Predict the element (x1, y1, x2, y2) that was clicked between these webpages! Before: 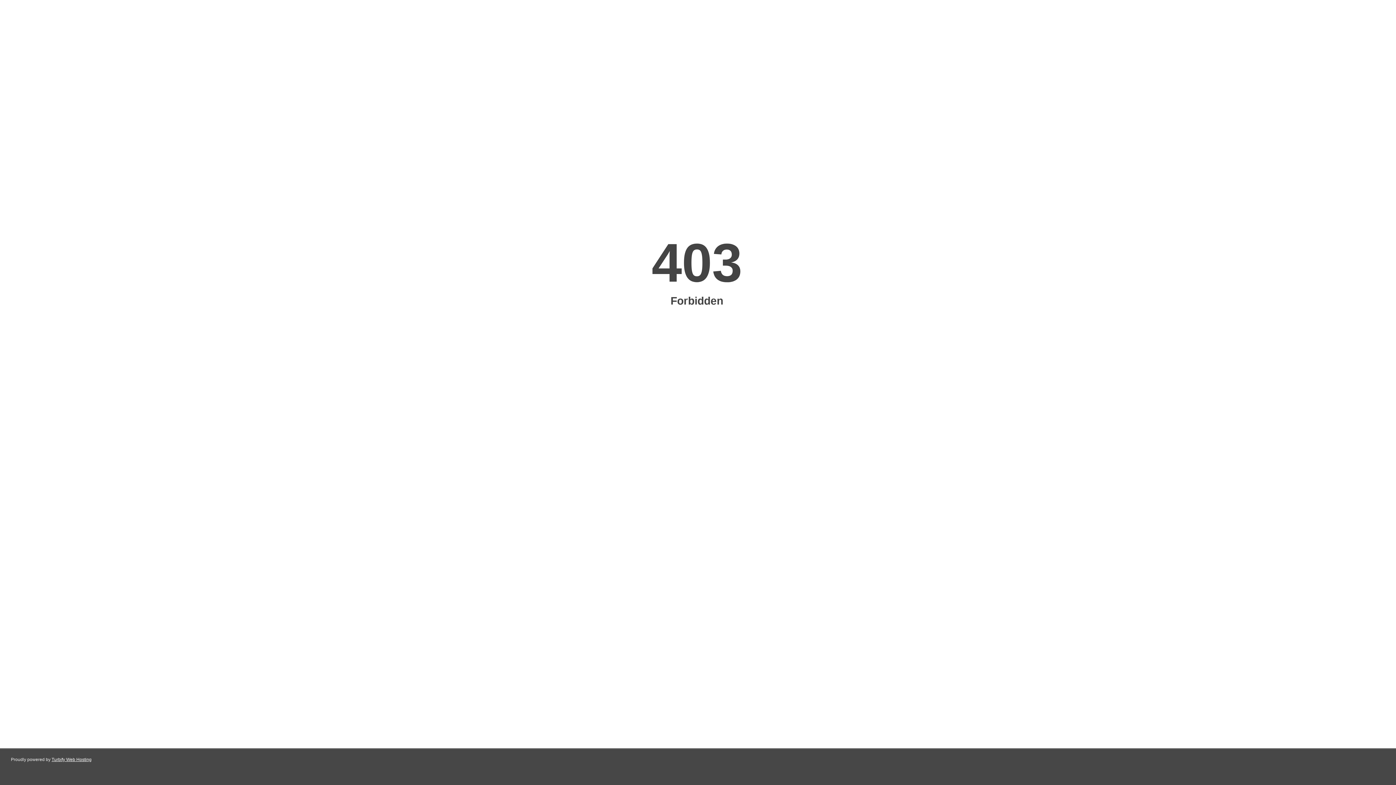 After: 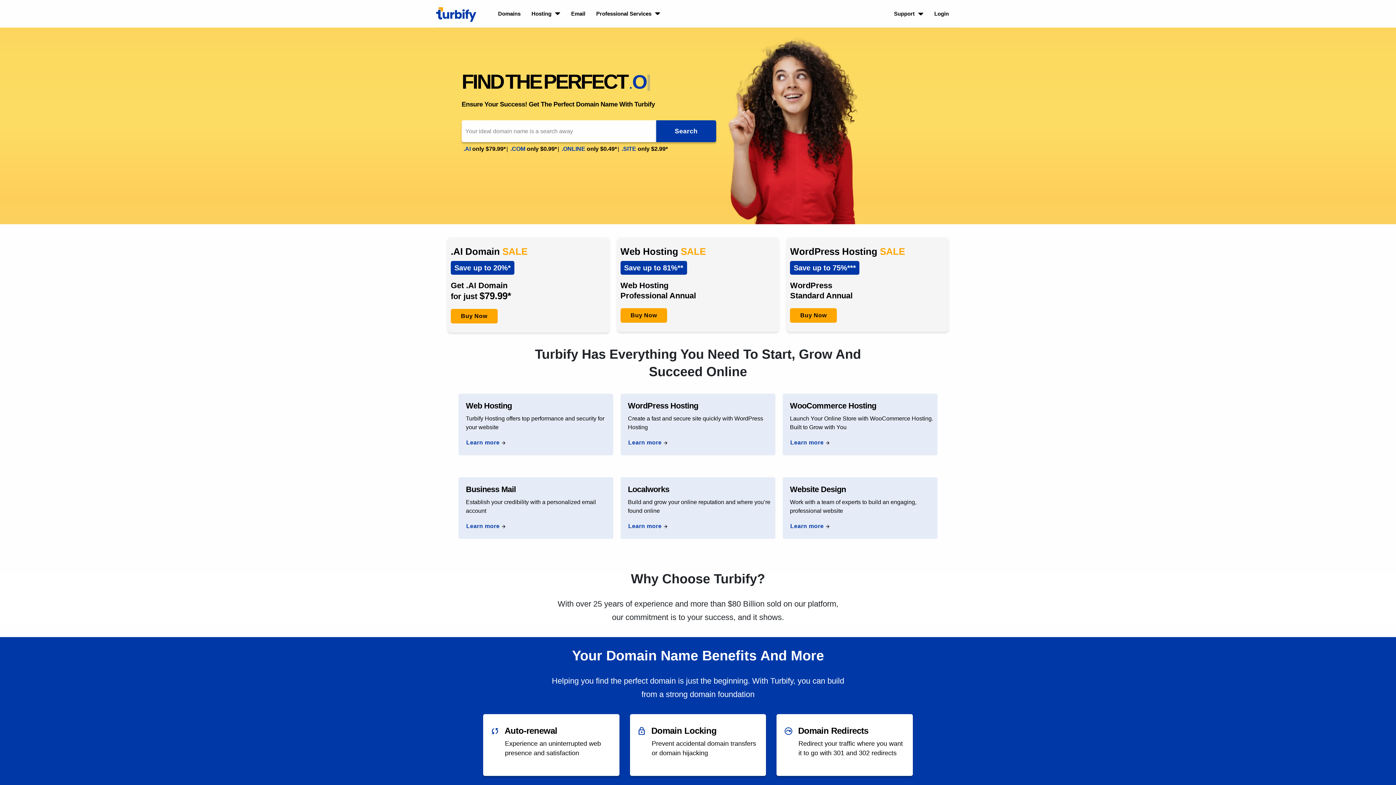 Action: bbox: (51, 757, 91, 762) label: Turbify Web Hosting